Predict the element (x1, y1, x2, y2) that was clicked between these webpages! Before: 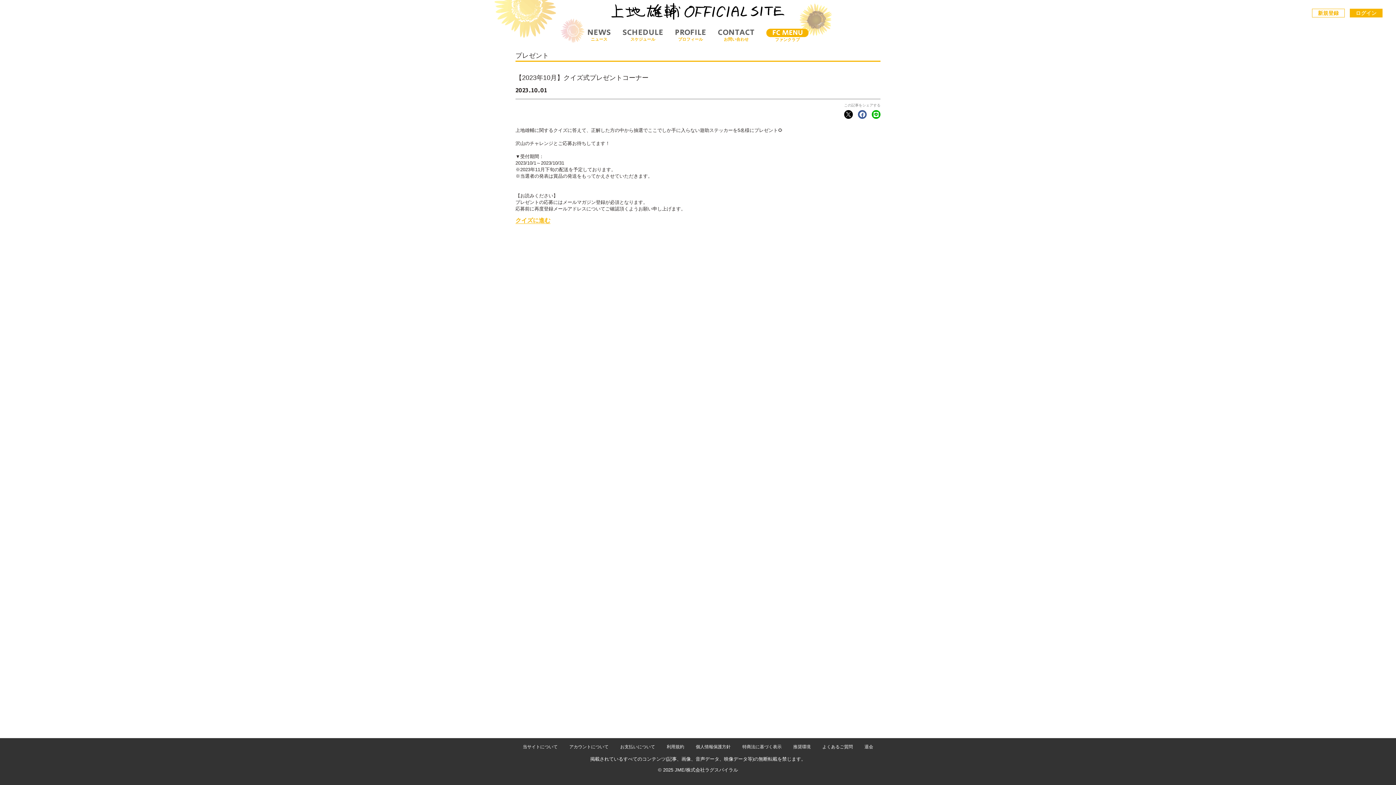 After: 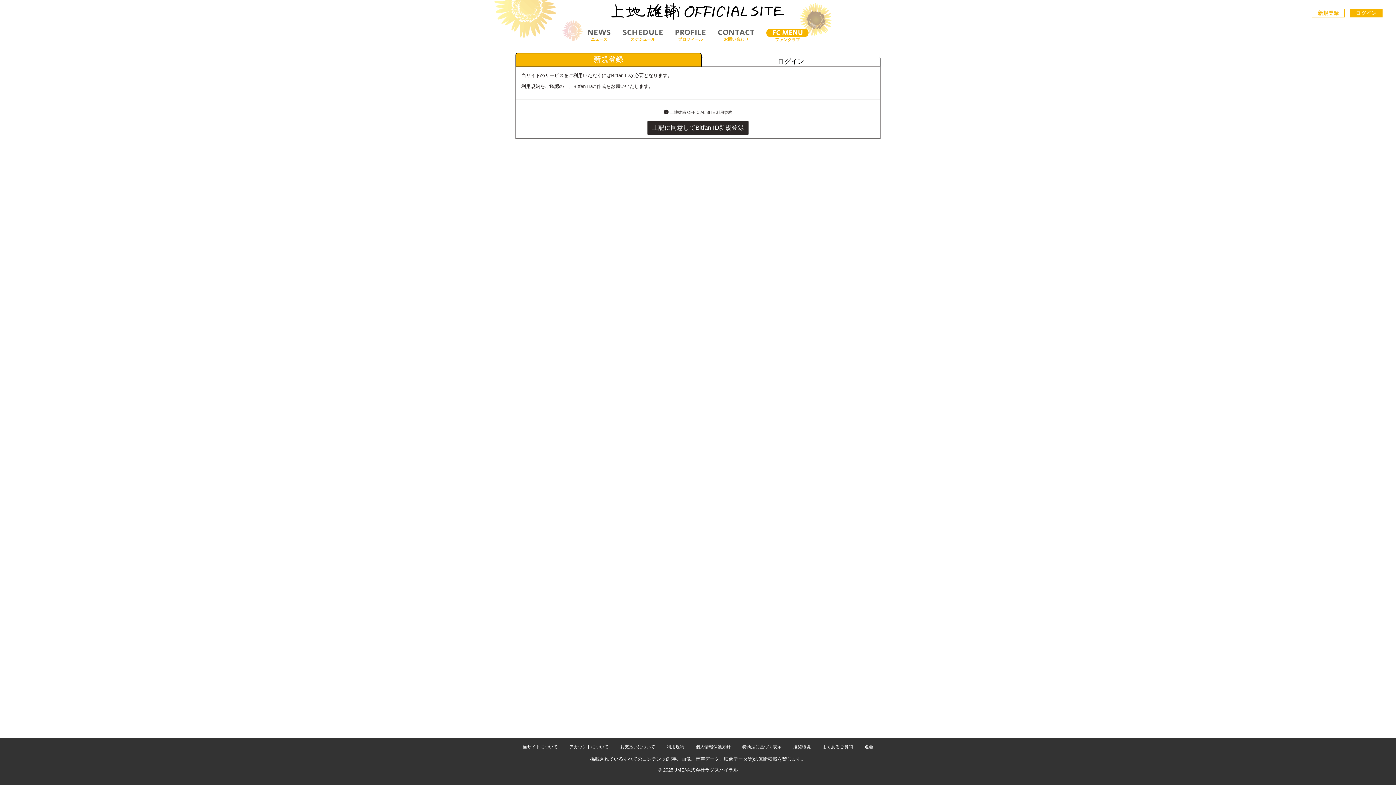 Action: bbox: (1312, 8, 1345, 17) label: 新規登録